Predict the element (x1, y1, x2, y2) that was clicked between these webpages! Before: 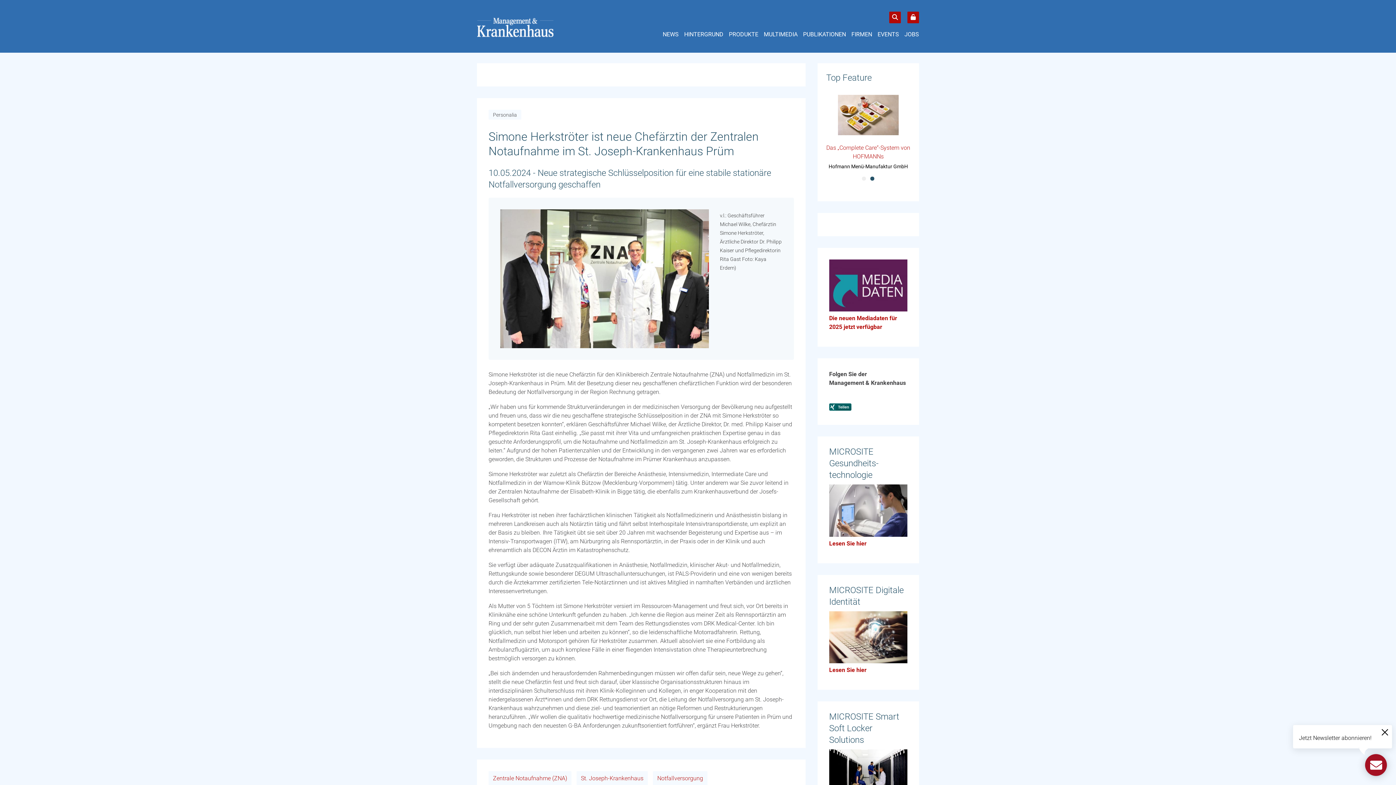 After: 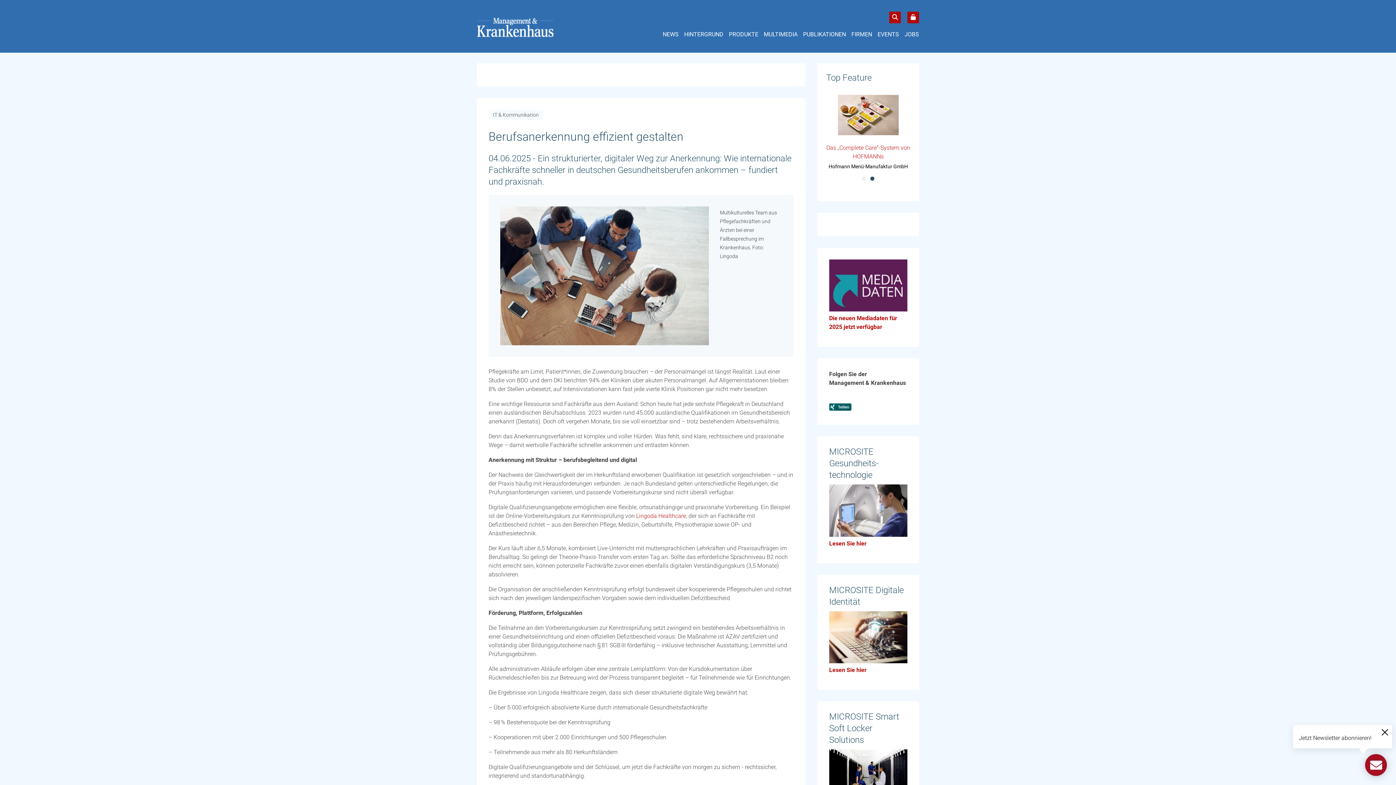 Action: bbox: (826, 143, 910, 161) label: Berufsanerkennung effizient gestalten